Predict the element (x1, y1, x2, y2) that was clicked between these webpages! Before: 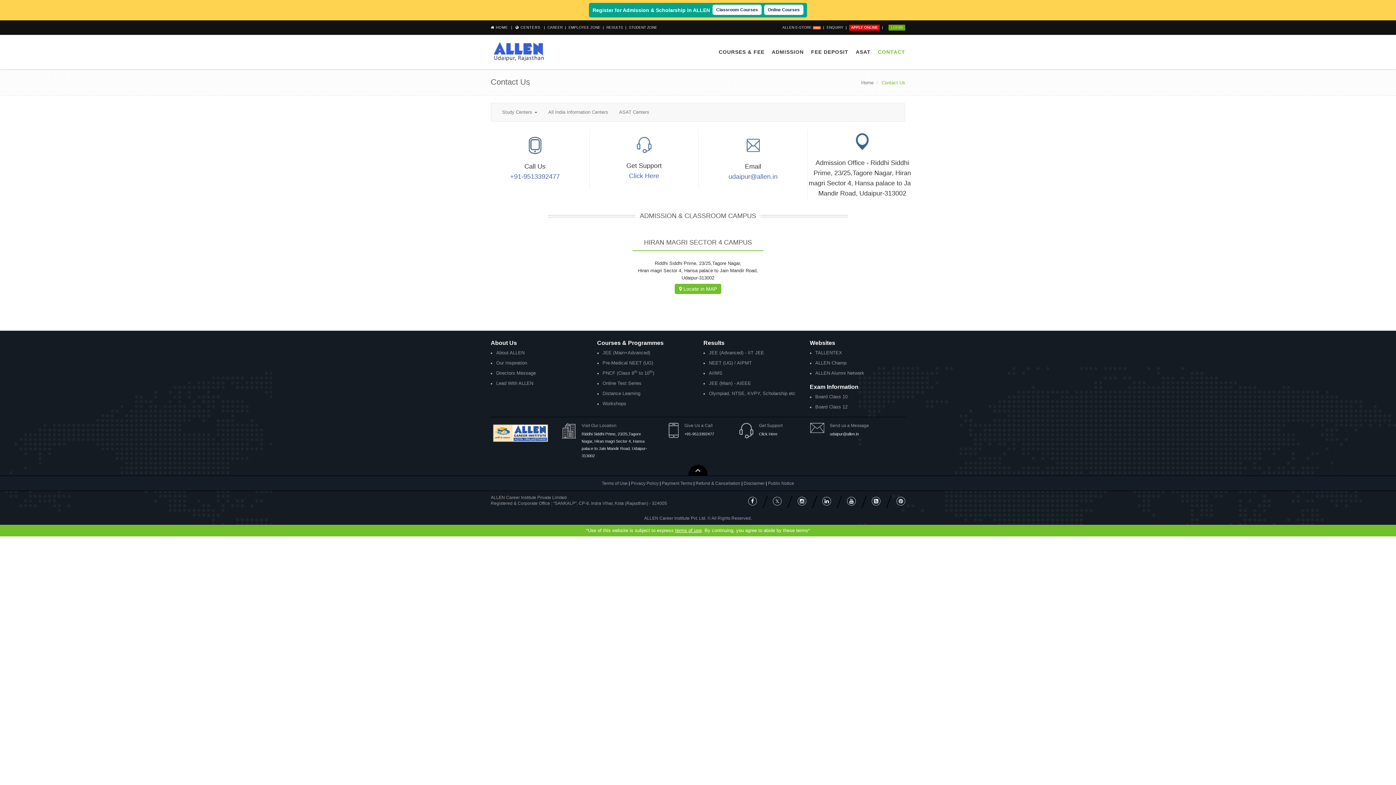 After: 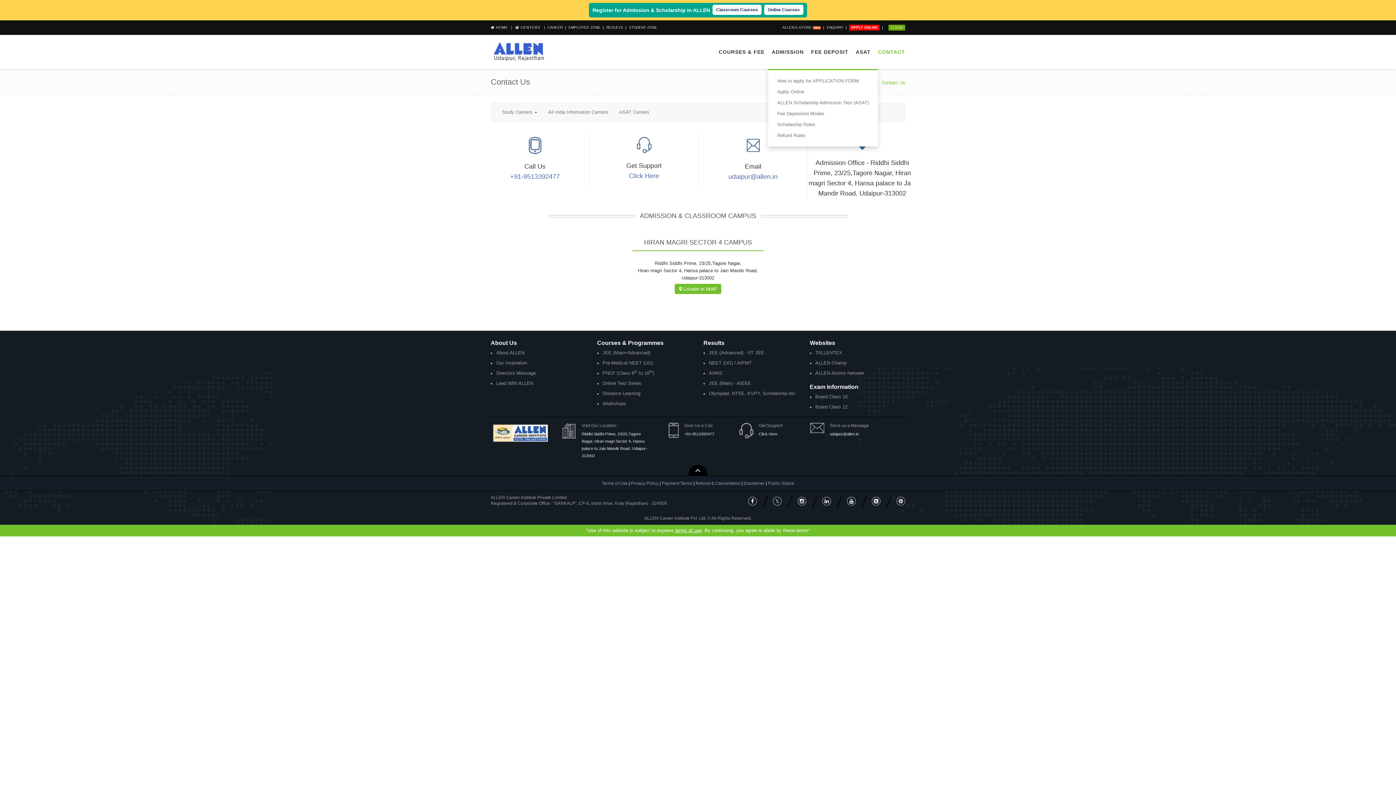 Action: label: ADMISSION bbox: (768, 34, 807, 69)